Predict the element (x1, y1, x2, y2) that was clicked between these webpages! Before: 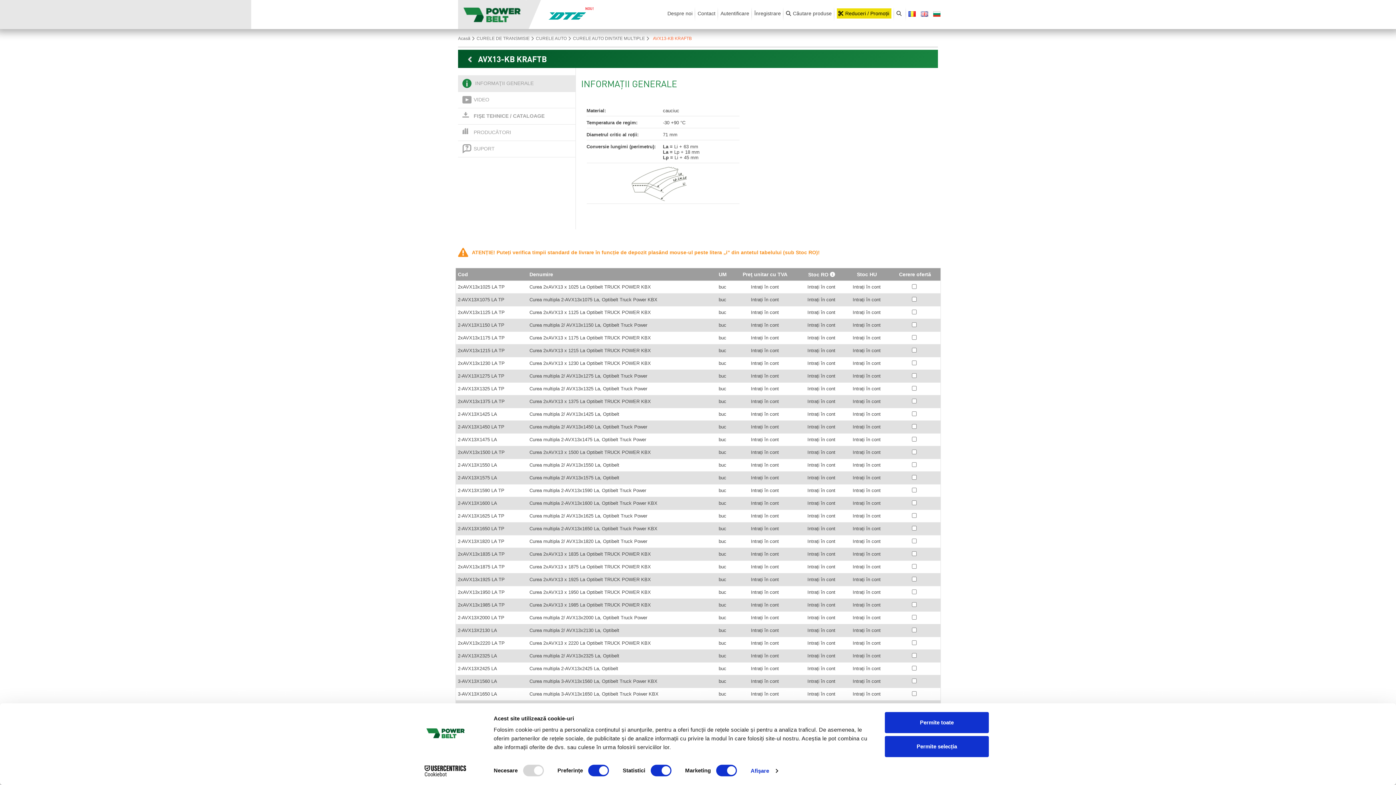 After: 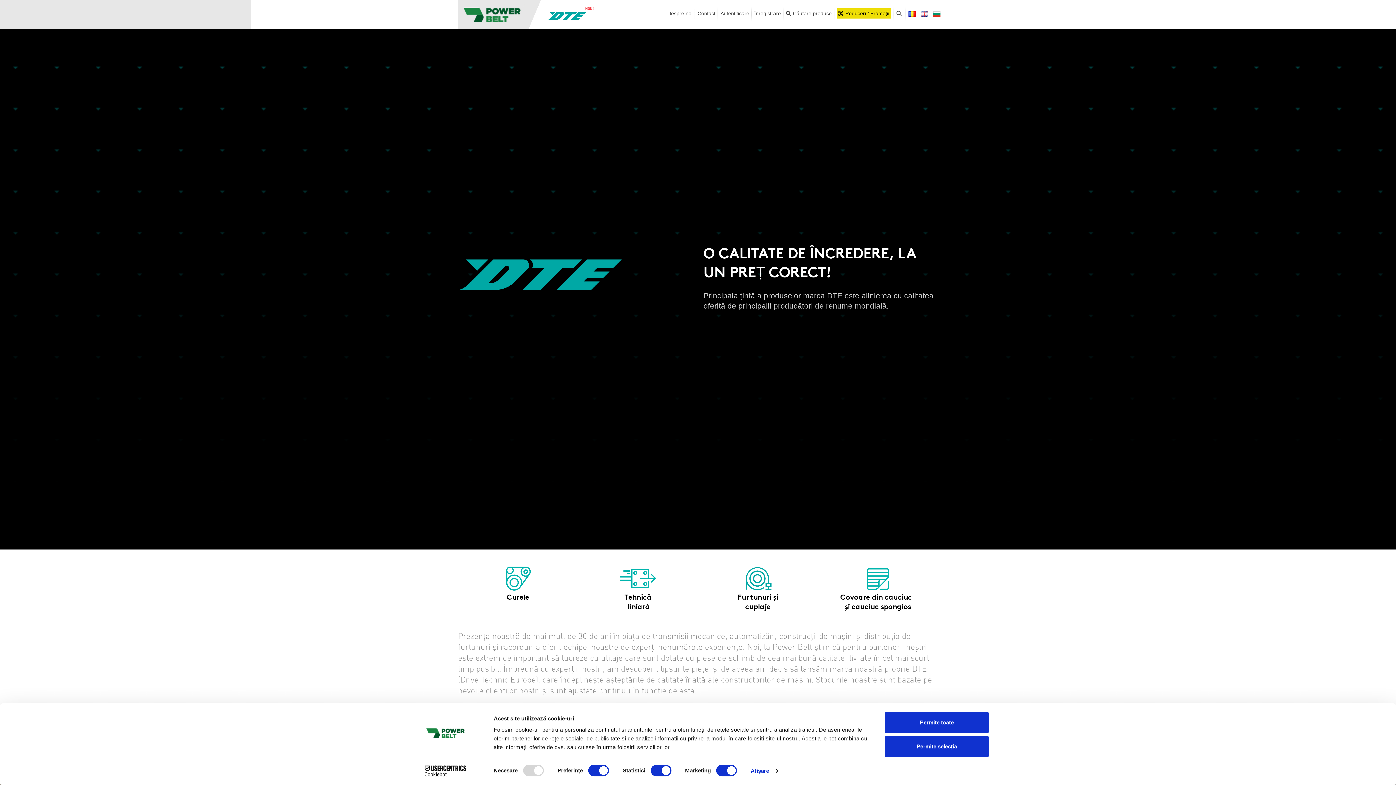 Action: bbox: (548, 12, 586, 18) label: NOU!